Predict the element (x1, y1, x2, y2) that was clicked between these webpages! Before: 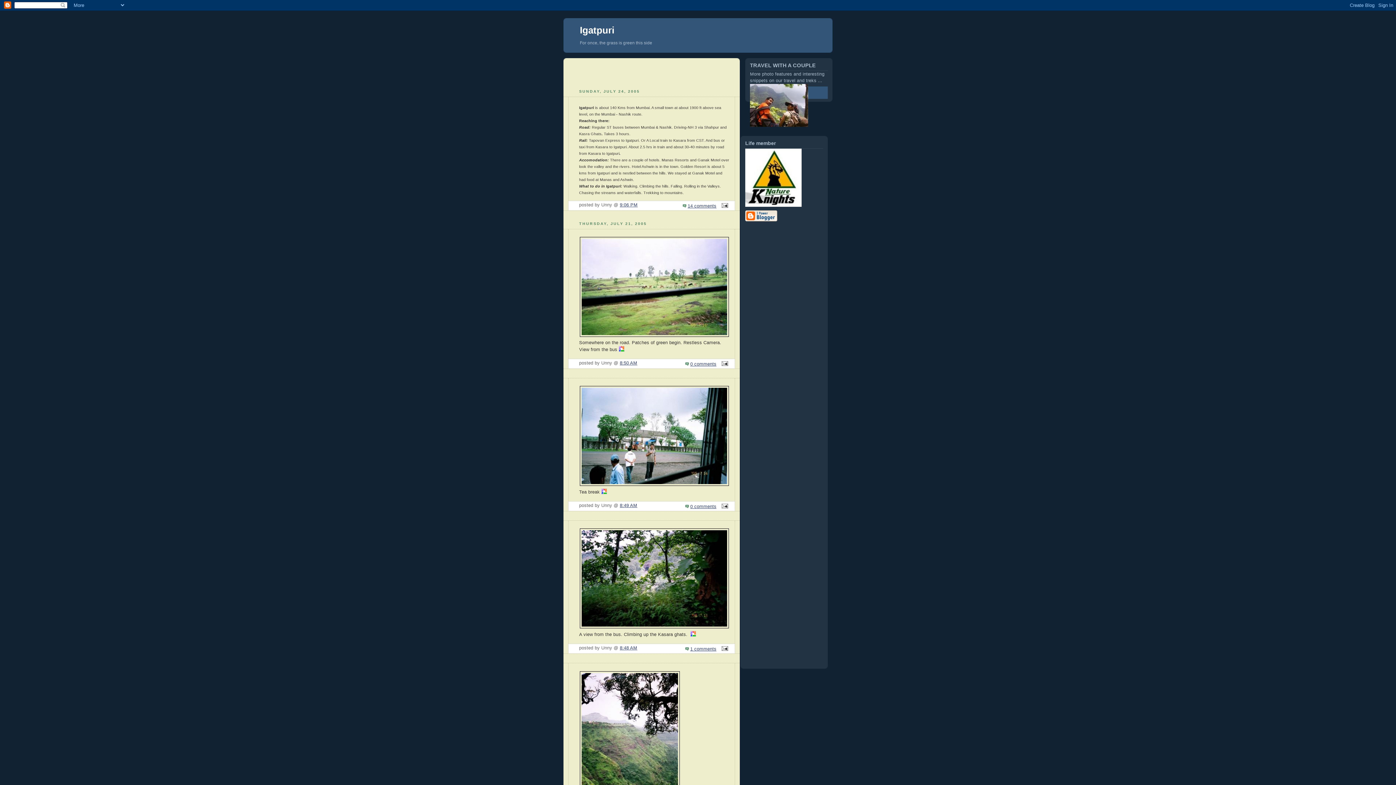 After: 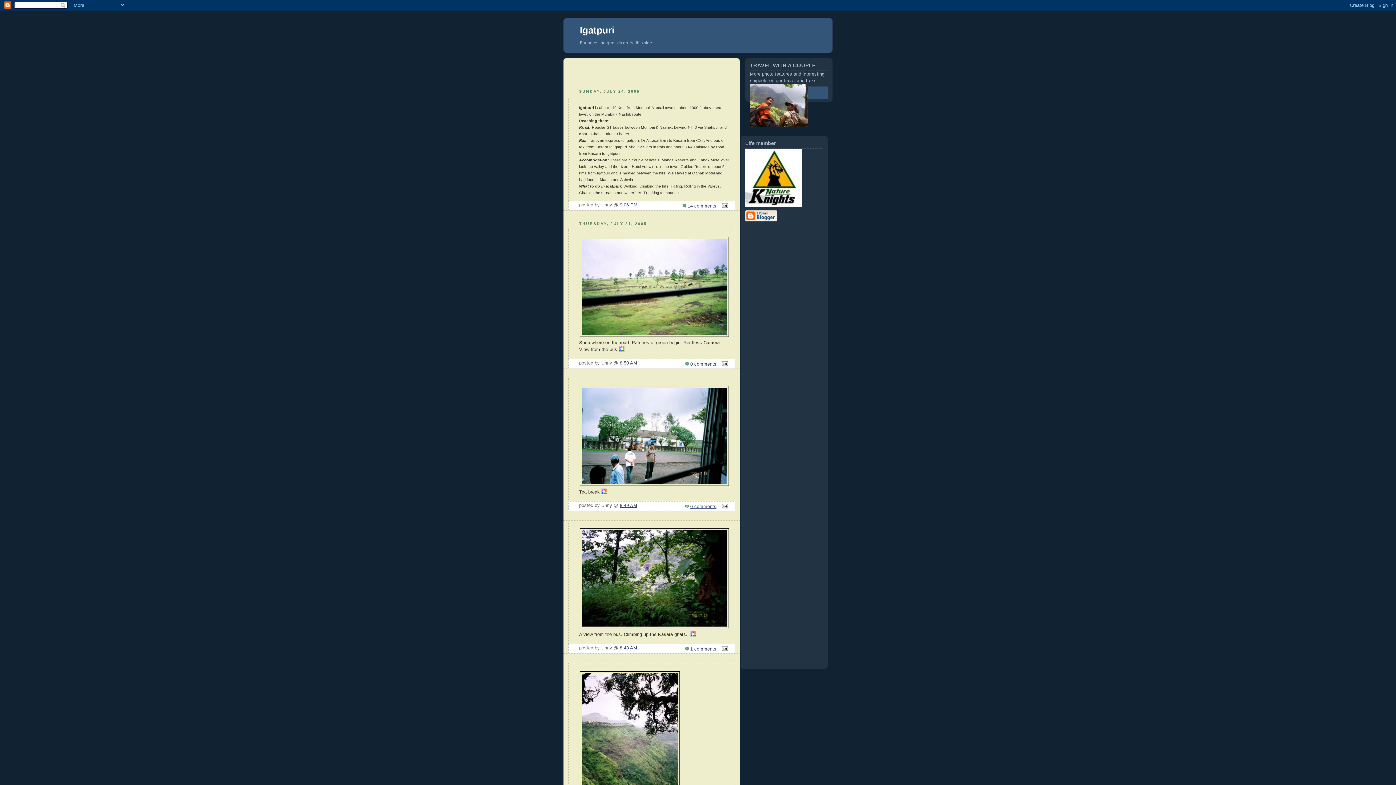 Action: bbox: (601, 489, 607, 494)